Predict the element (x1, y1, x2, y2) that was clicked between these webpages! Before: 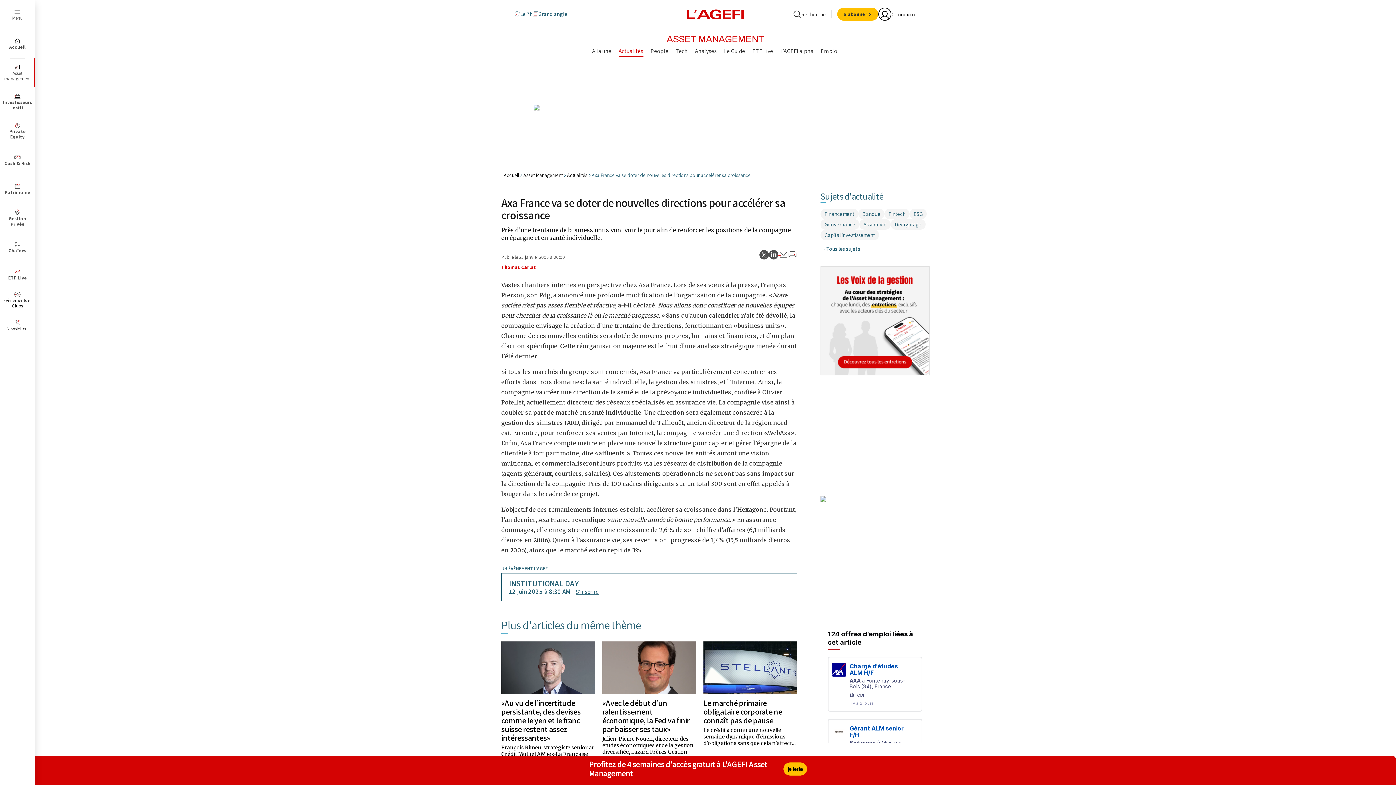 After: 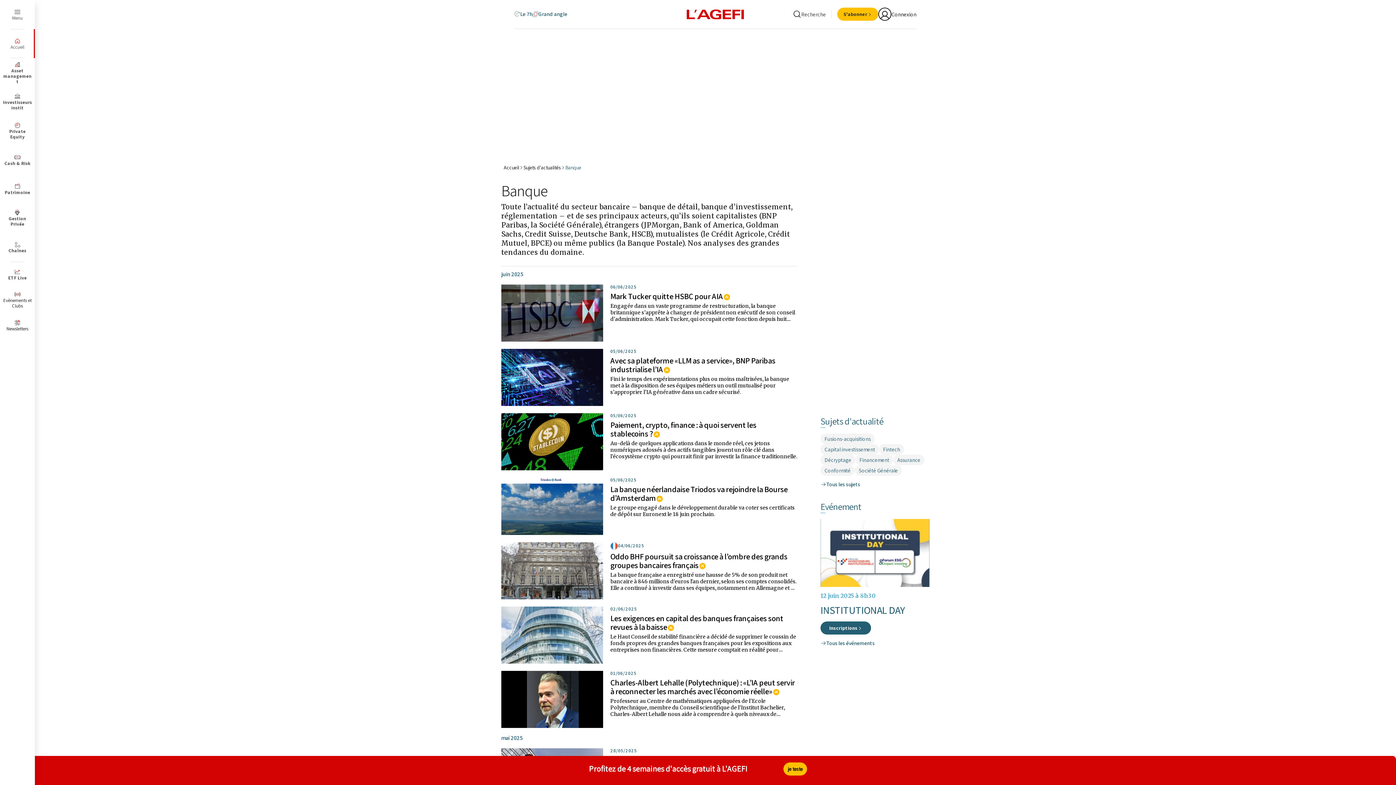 Action: label: Banque bbox: (858, 208, 884, 219)